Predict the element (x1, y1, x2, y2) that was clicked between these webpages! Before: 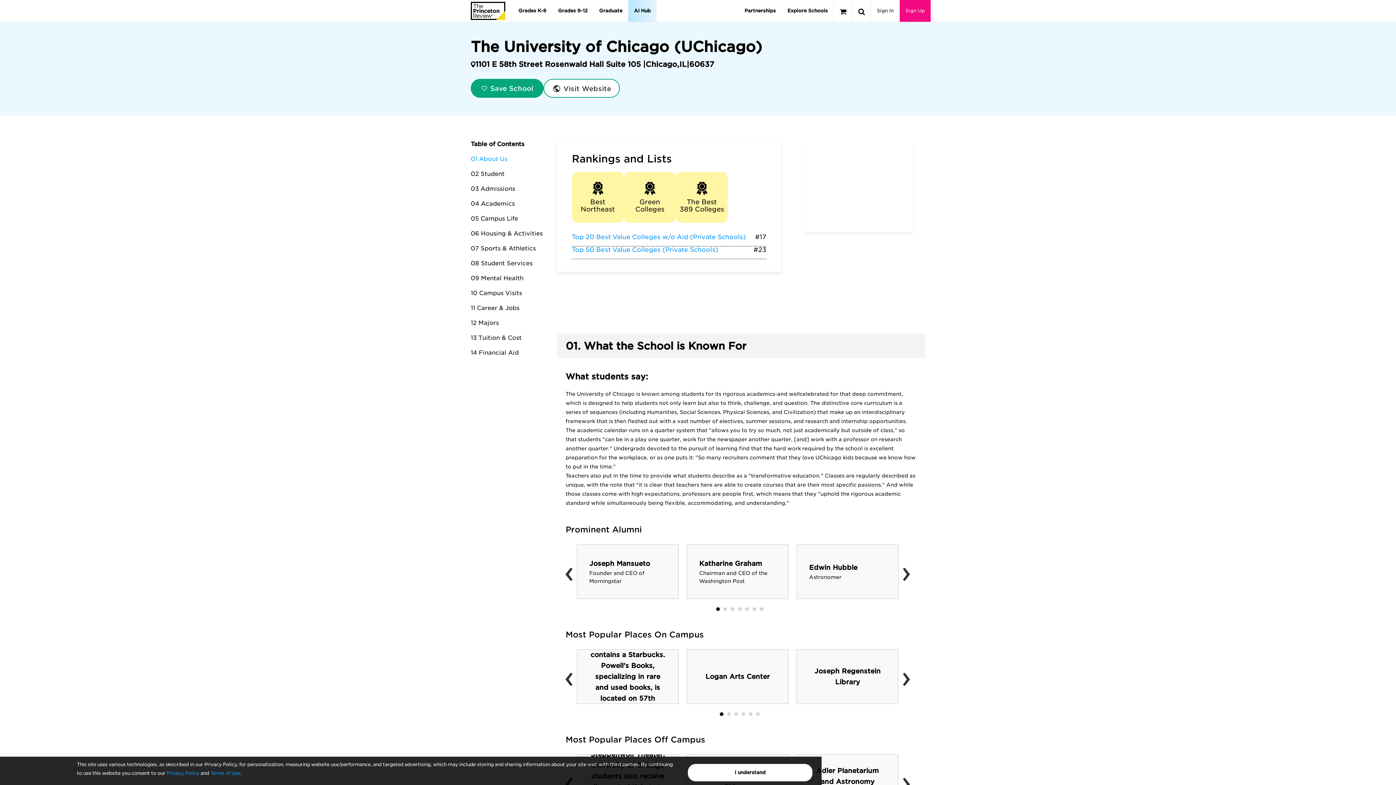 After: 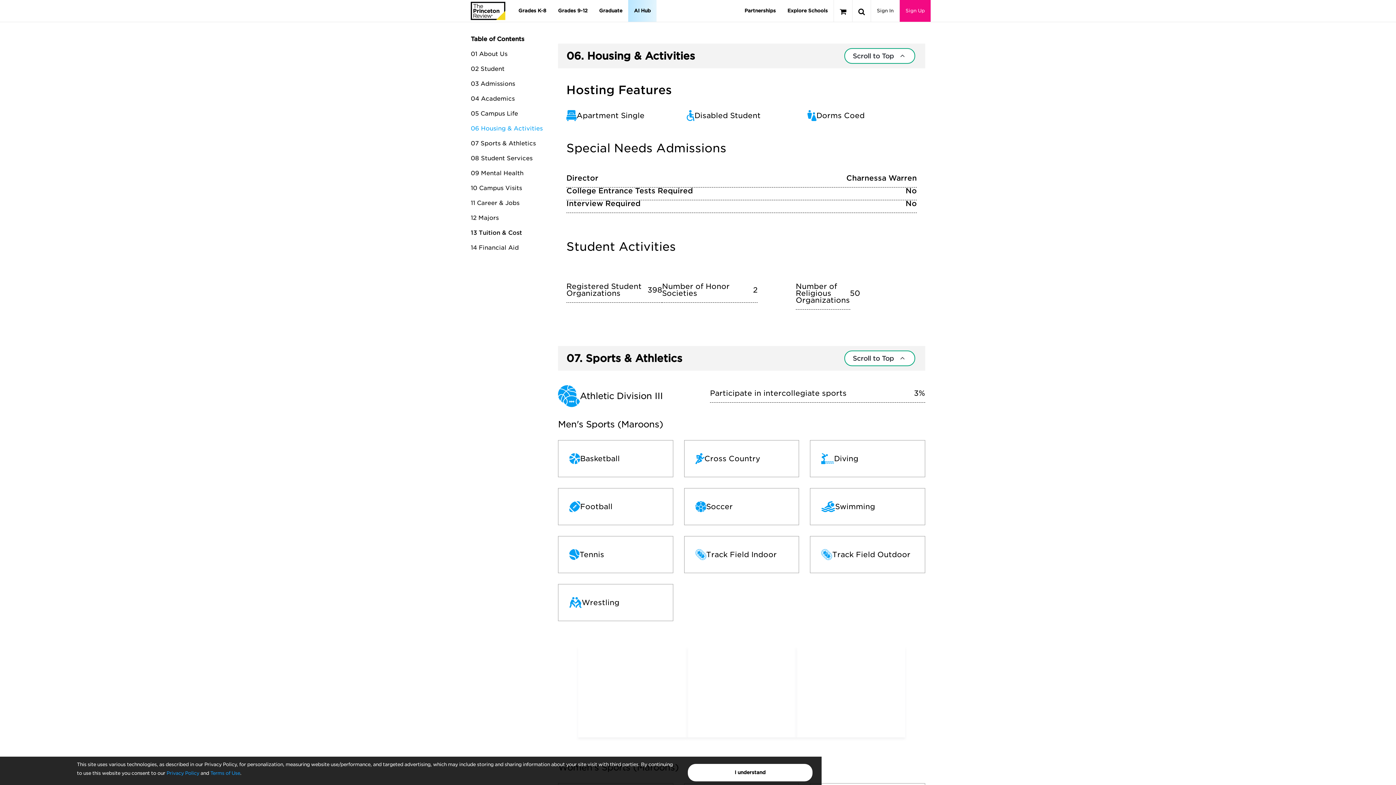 Action: bbox: (470, 230, 542, 237) label: 06 Housing & Activities